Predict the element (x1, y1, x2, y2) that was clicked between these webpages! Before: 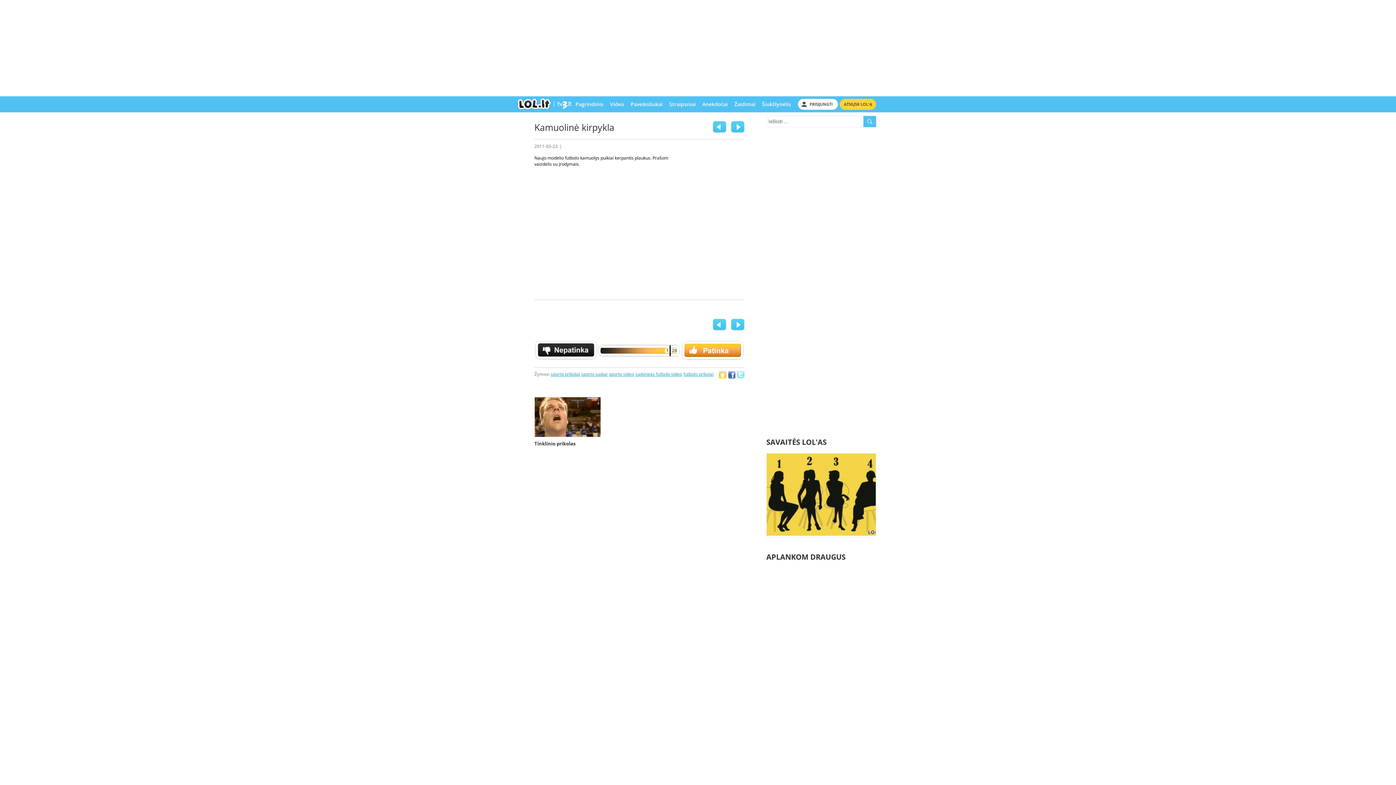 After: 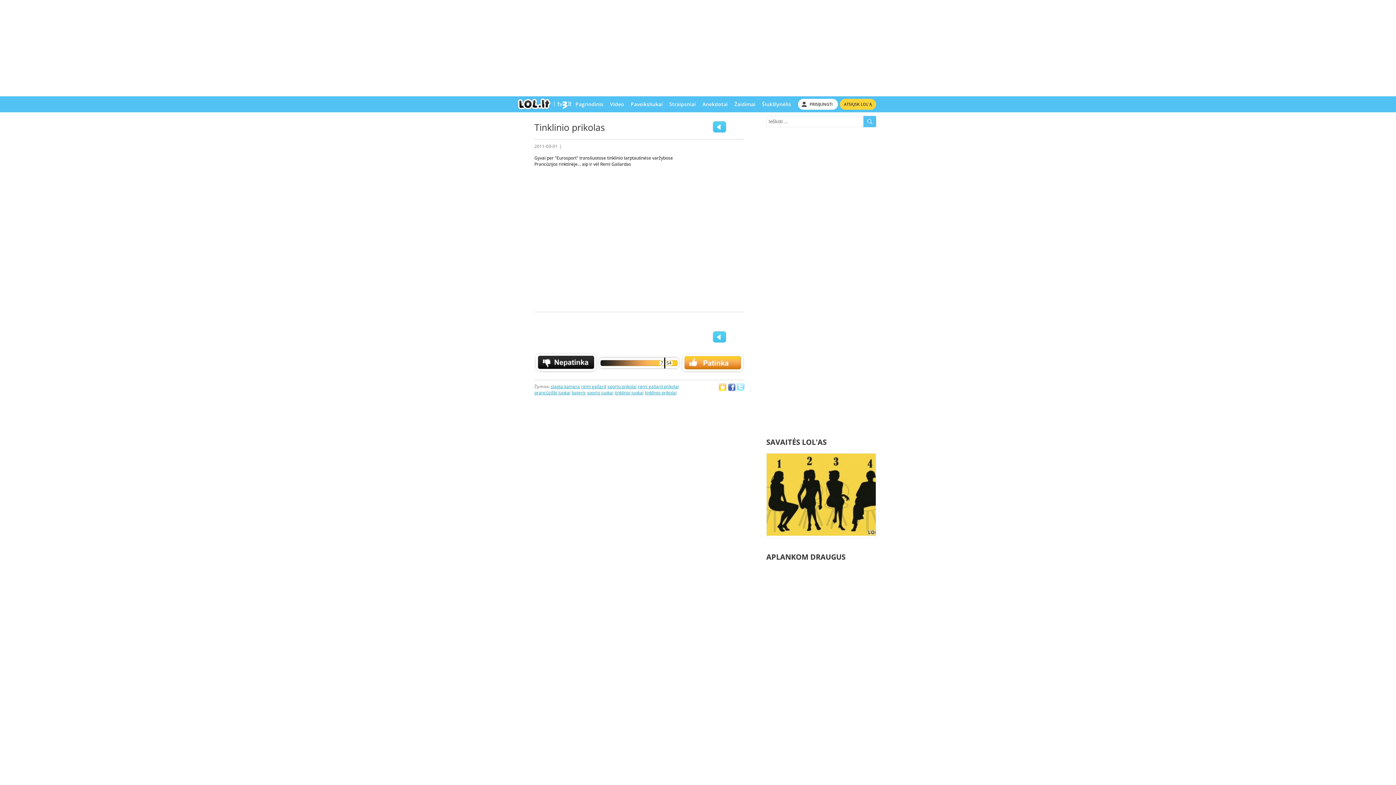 Action: bbox: (730, 318, 744, 330)